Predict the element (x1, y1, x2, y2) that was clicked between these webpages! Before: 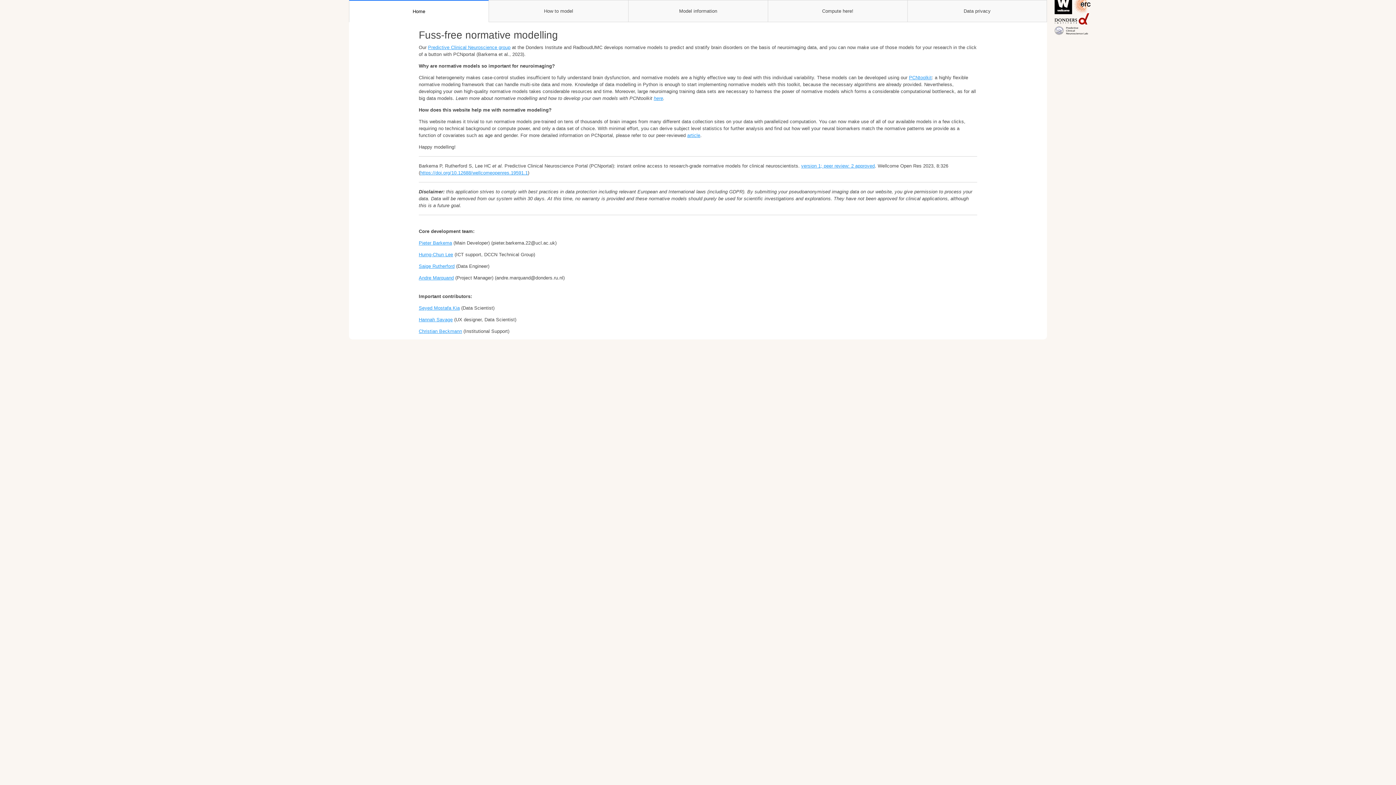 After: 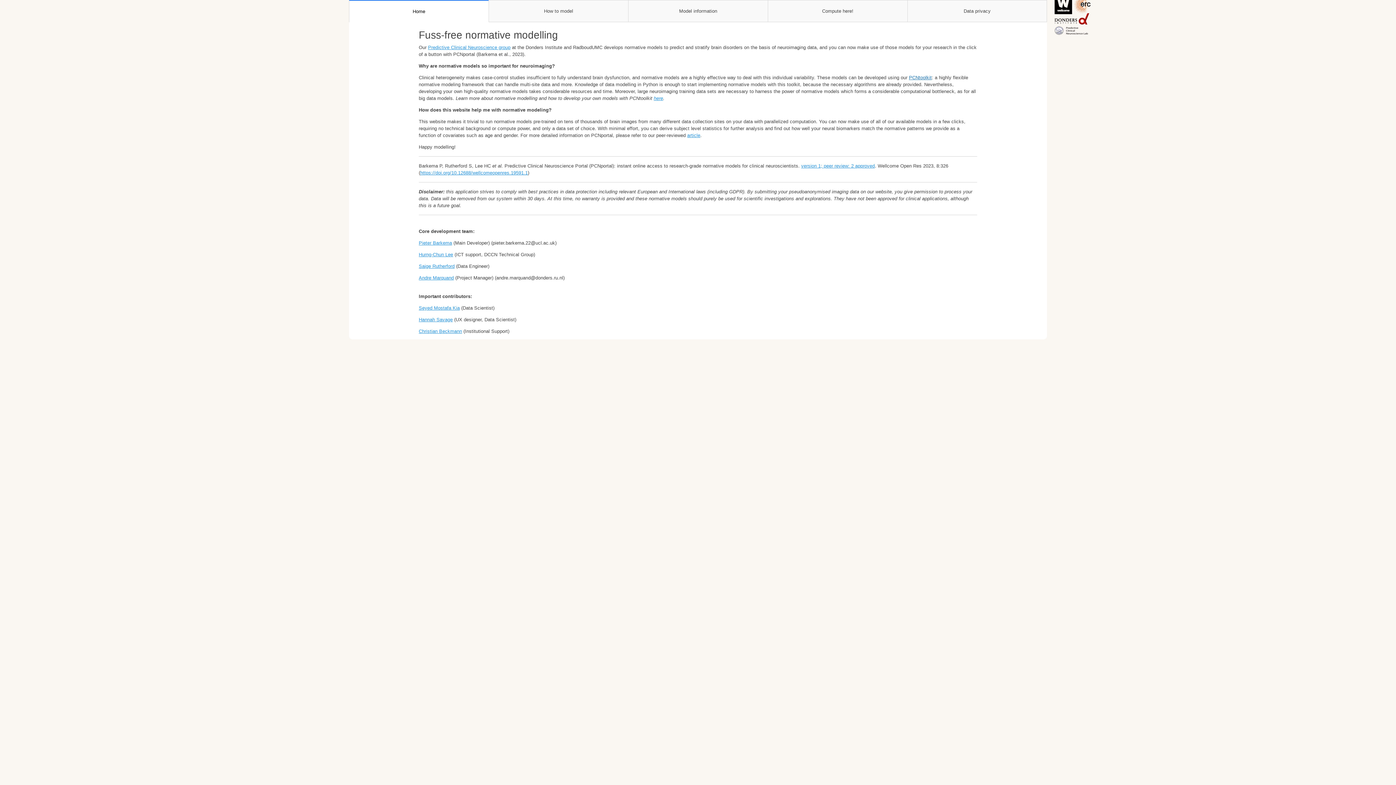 Action: label: PCNtoolkit bbox: (909, 74, 932, 80)